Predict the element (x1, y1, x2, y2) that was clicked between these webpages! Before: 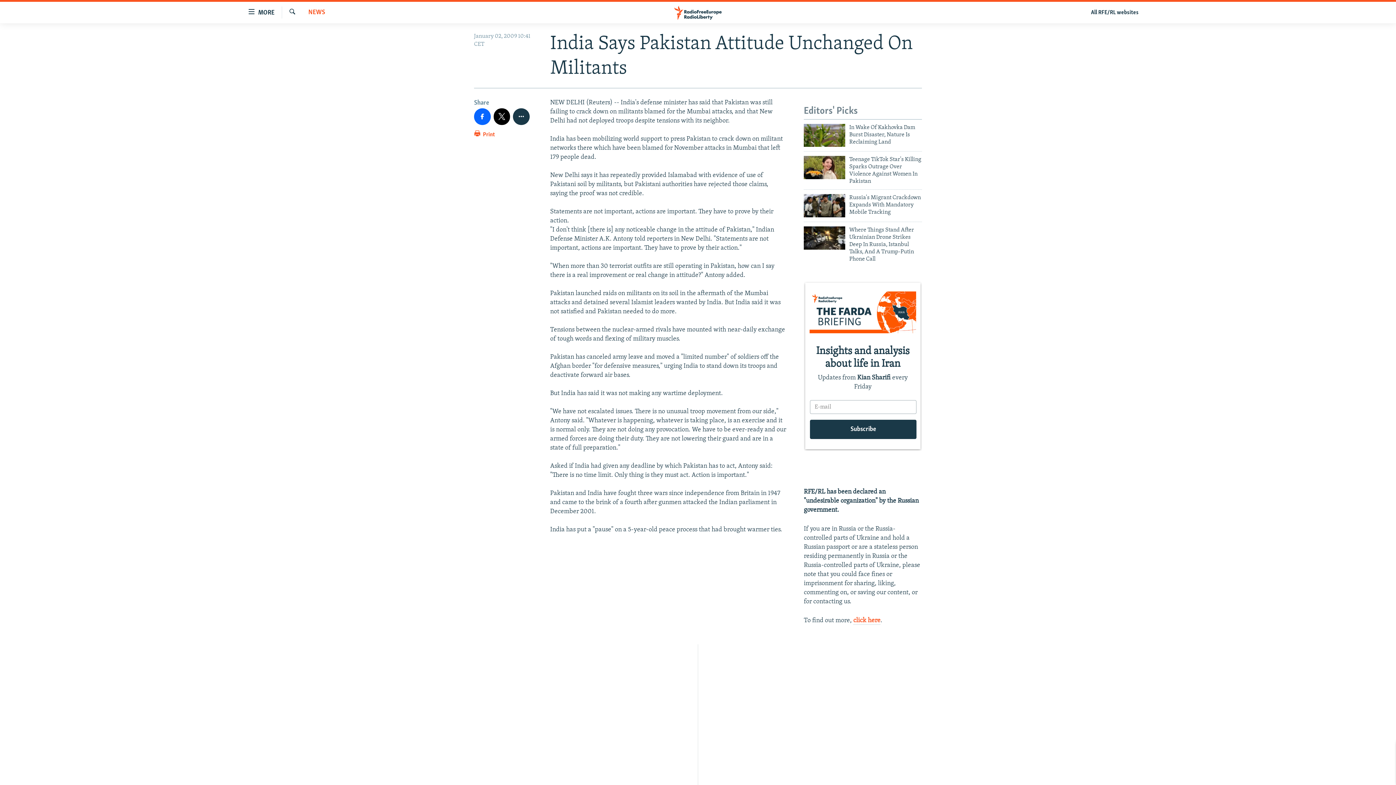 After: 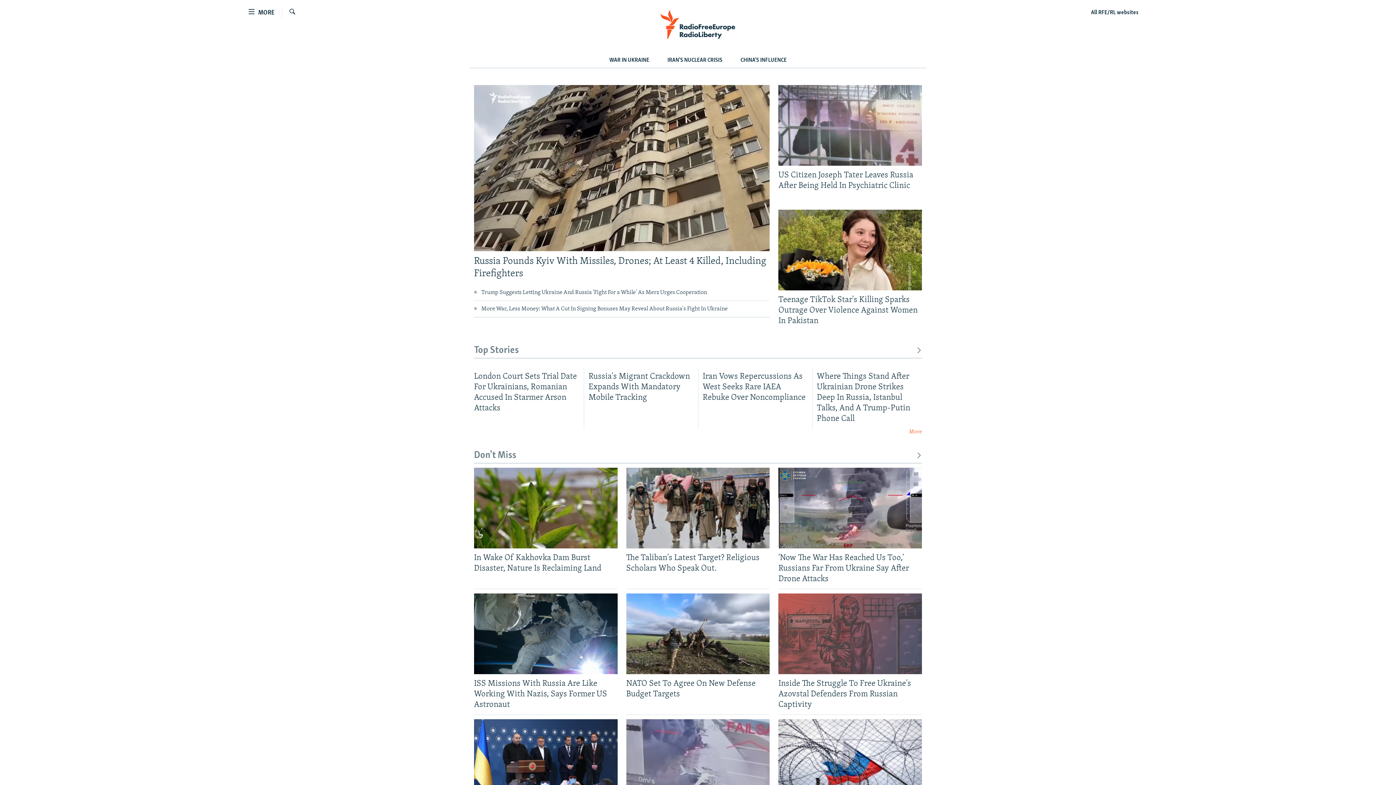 Action: bbox: (661, 5, 734, 19)